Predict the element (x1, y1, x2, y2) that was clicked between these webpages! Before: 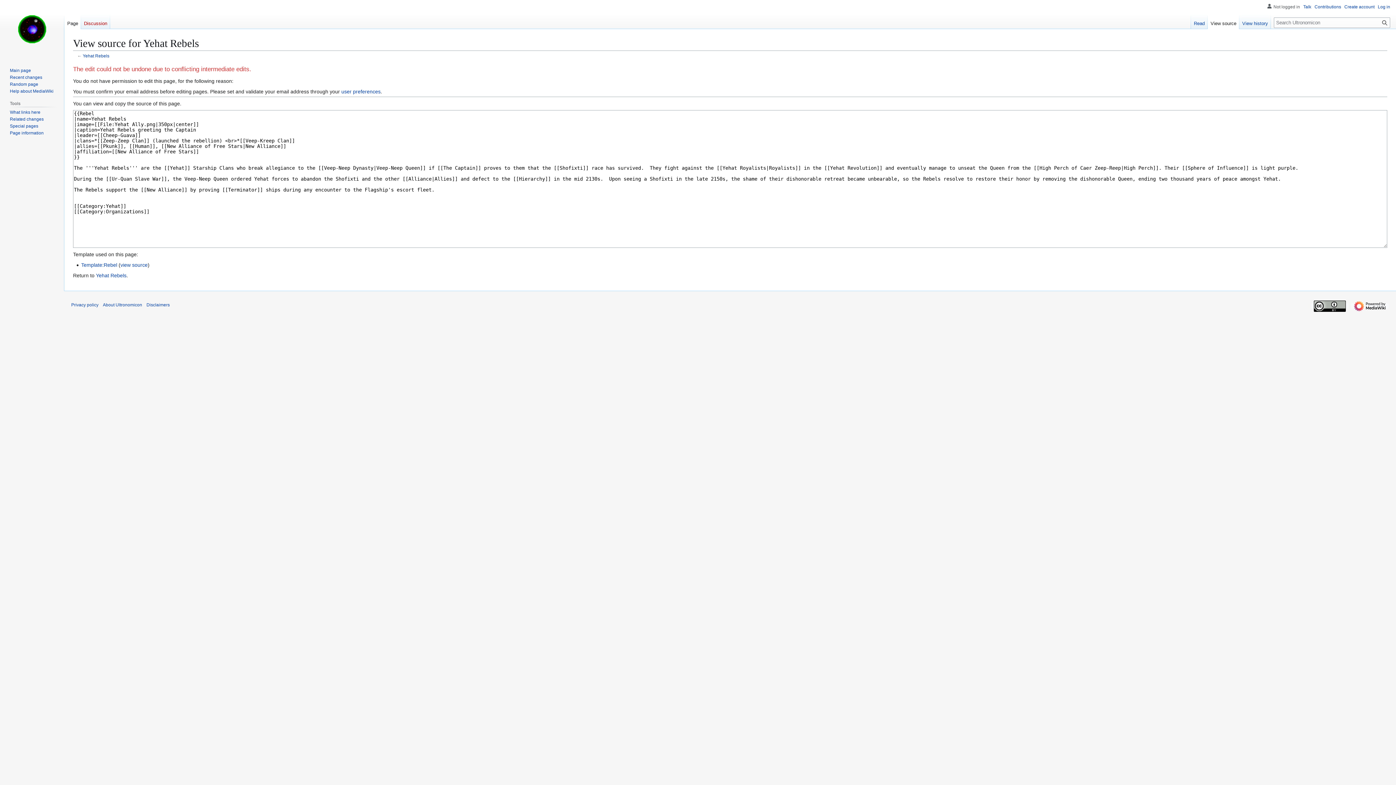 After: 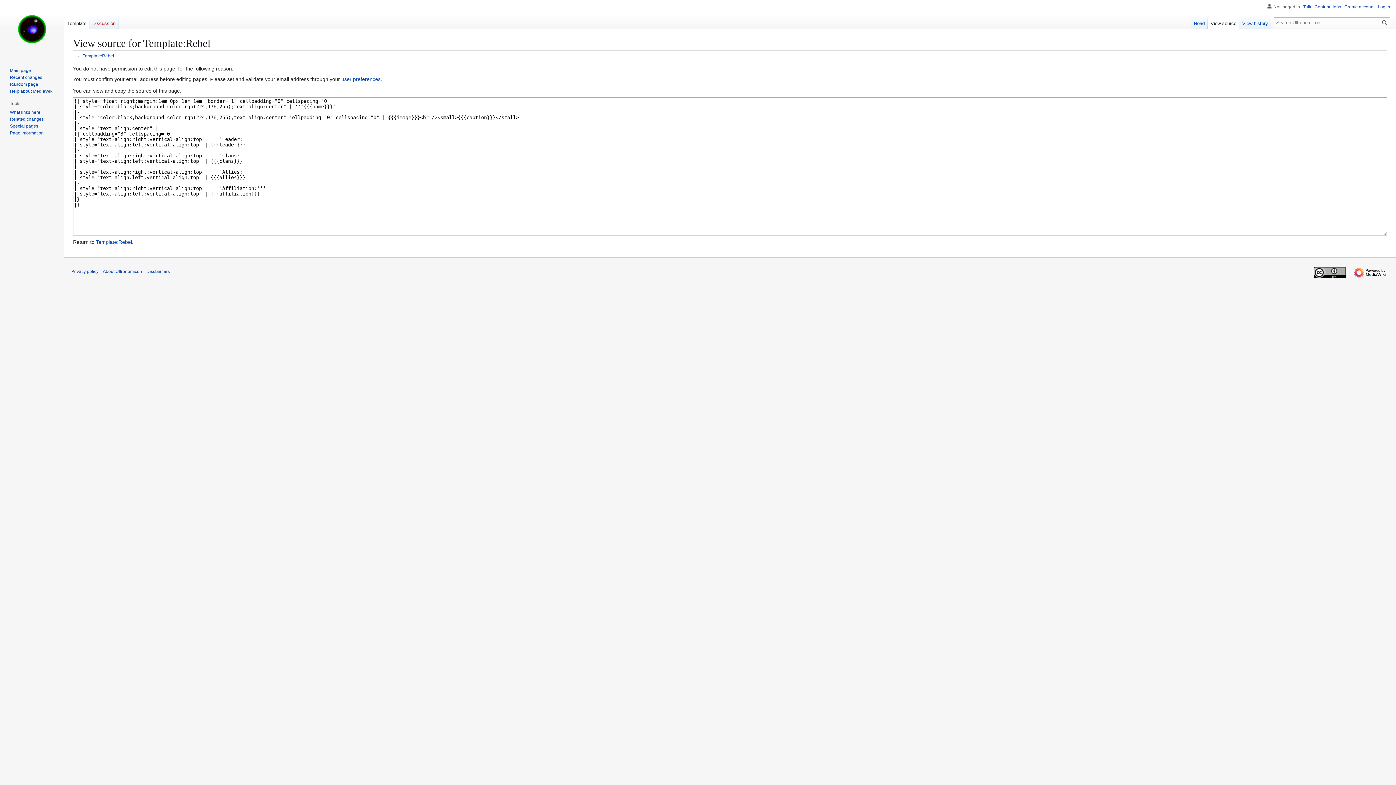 Action: label: view source bbox: (120, 262, 147, 268)